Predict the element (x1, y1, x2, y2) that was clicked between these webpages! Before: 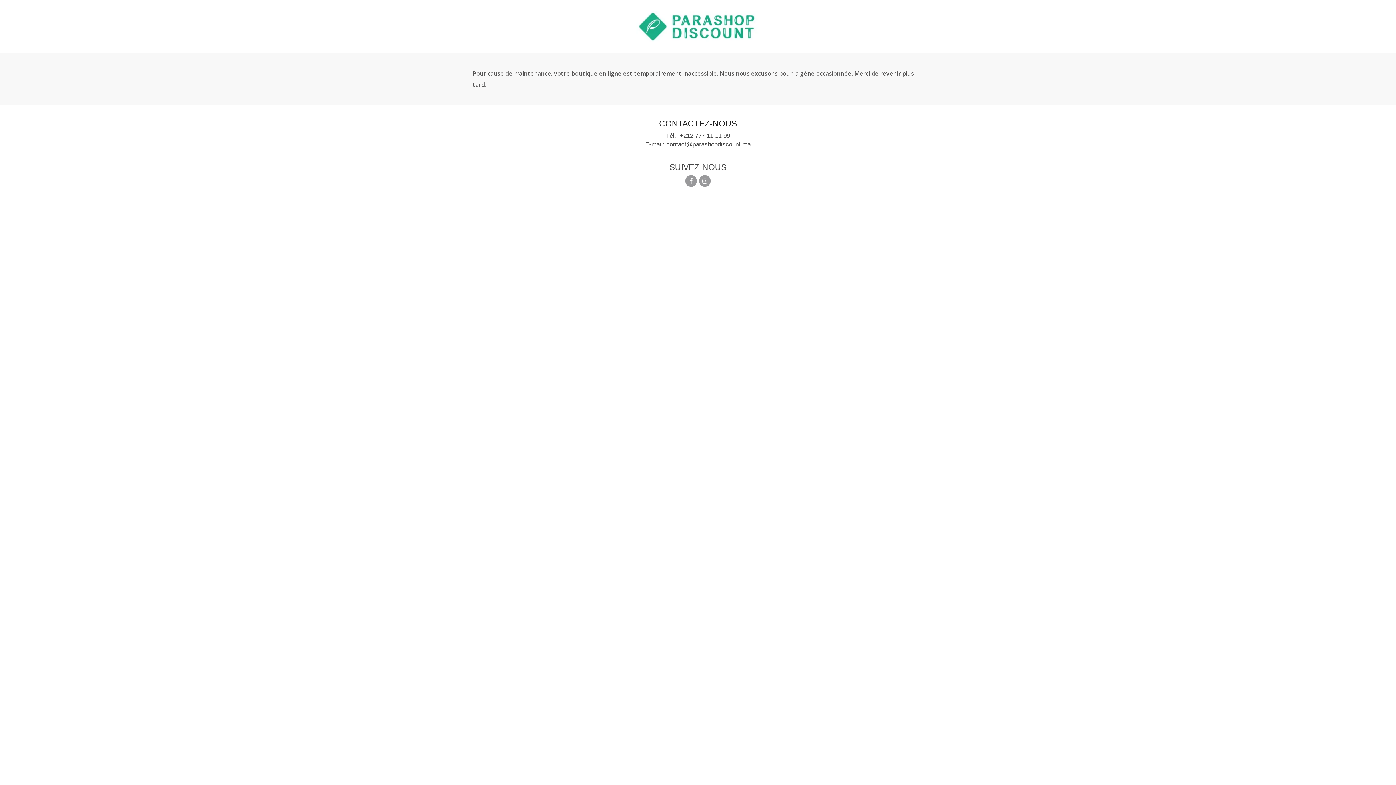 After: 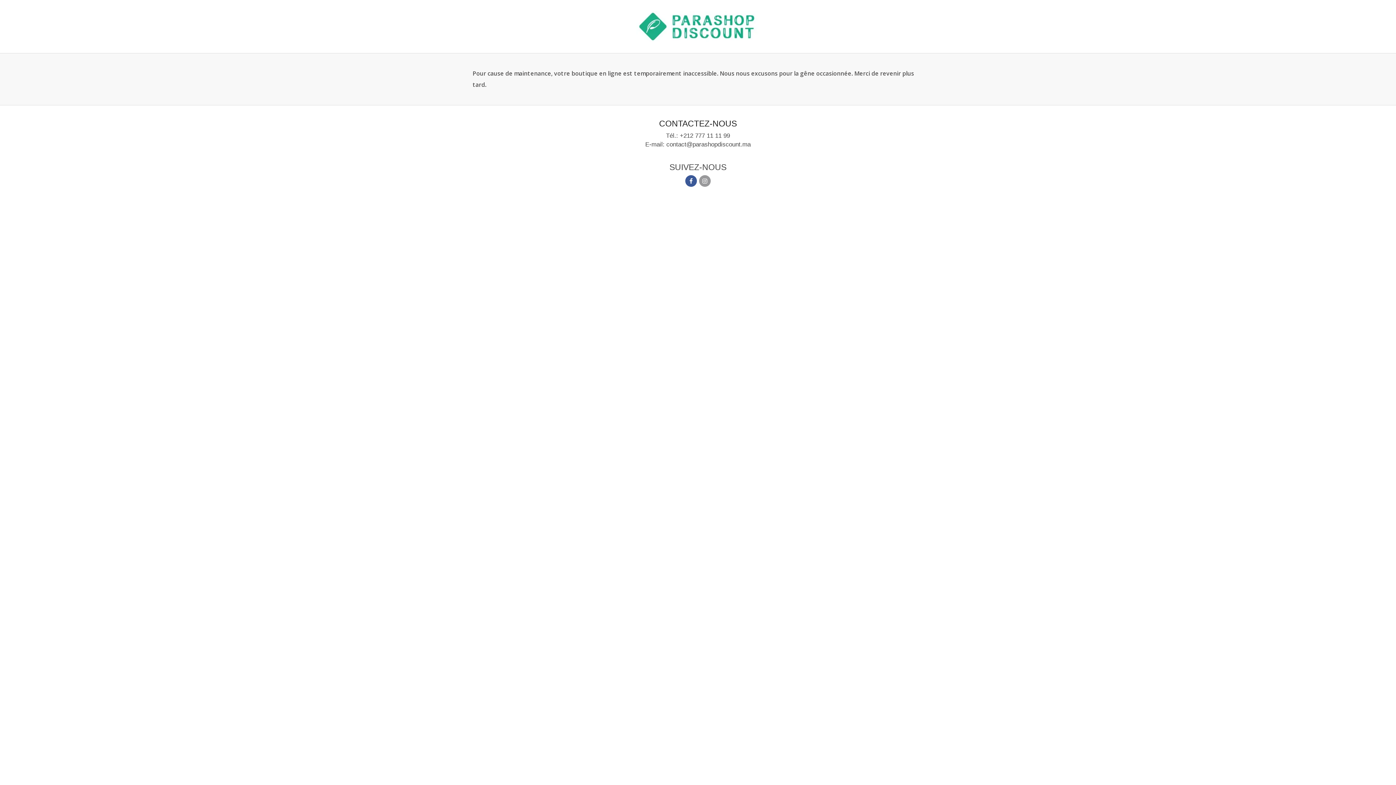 Action: bbox: (685, 175, 697, 186)